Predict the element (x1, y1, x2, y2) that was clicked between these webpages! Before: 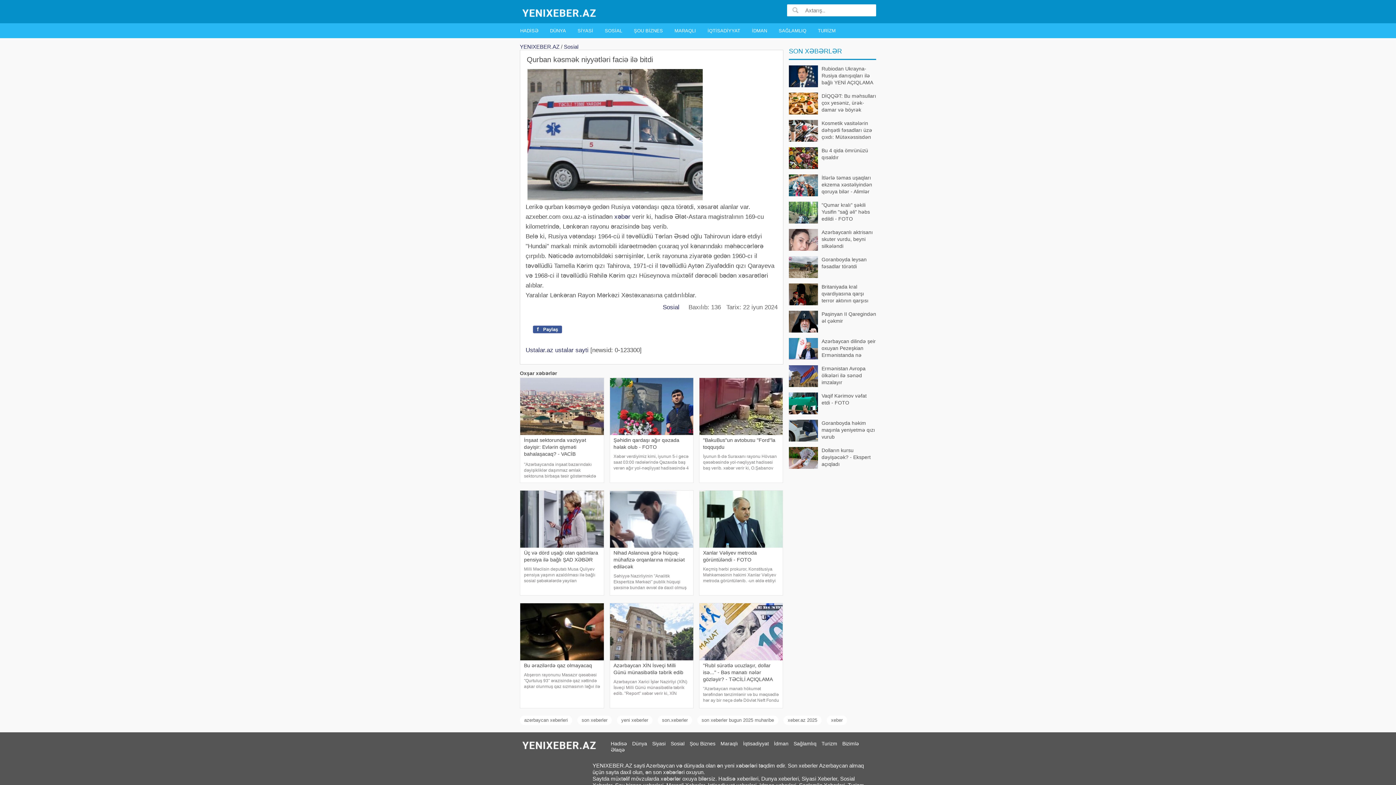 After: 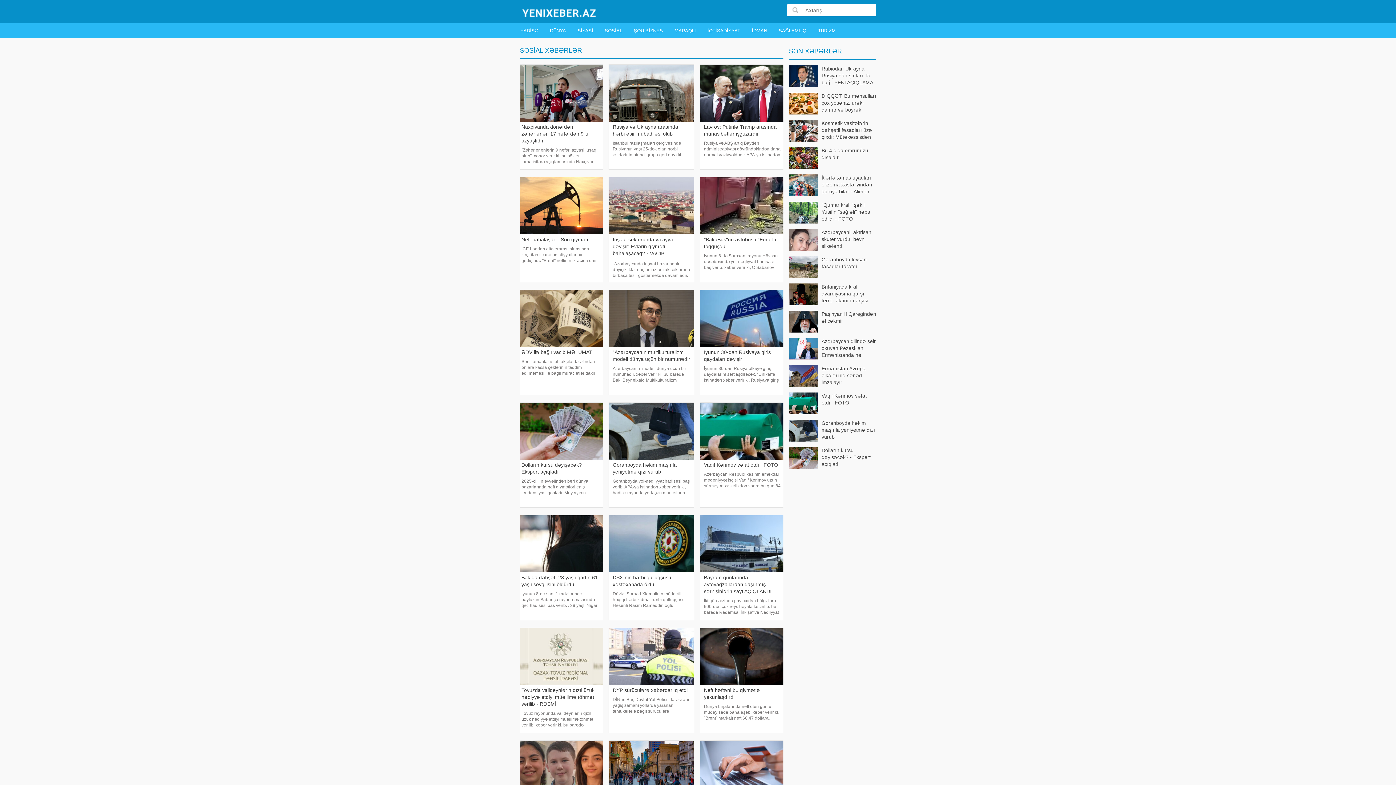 Action: label: Sosial bbox: (564, 43, 578, 49)